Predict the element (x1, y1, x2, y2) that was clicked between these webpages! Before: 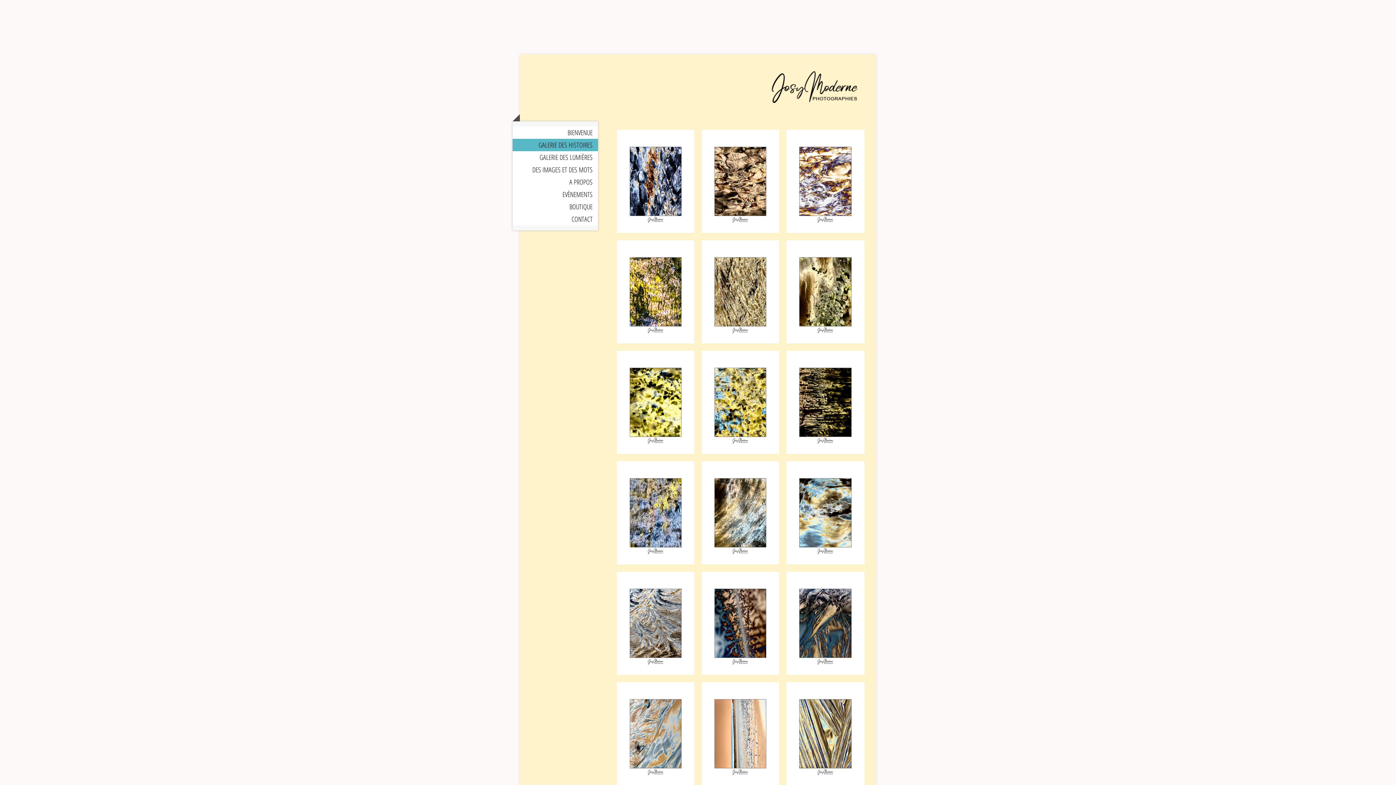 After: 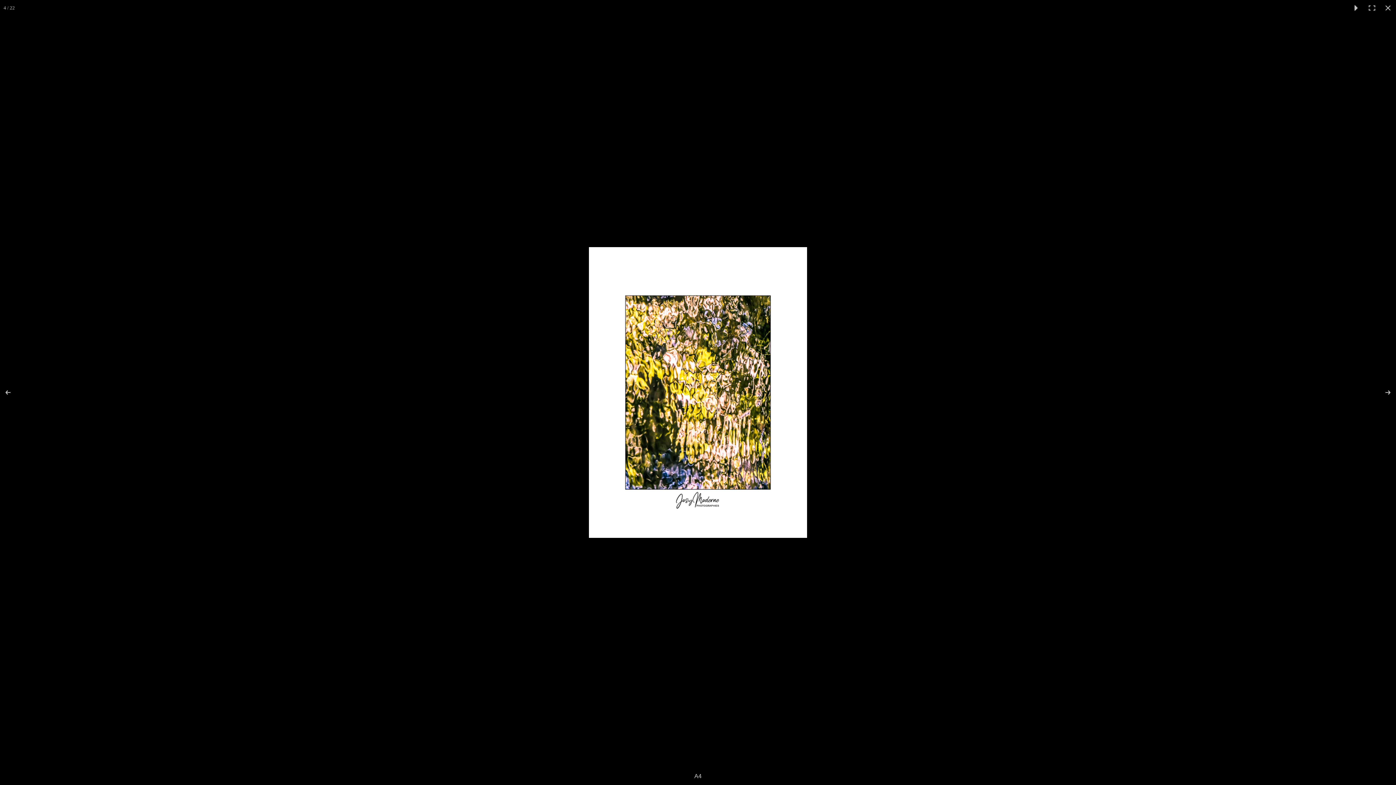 Action: bbox: (617, 240, 701, 343)